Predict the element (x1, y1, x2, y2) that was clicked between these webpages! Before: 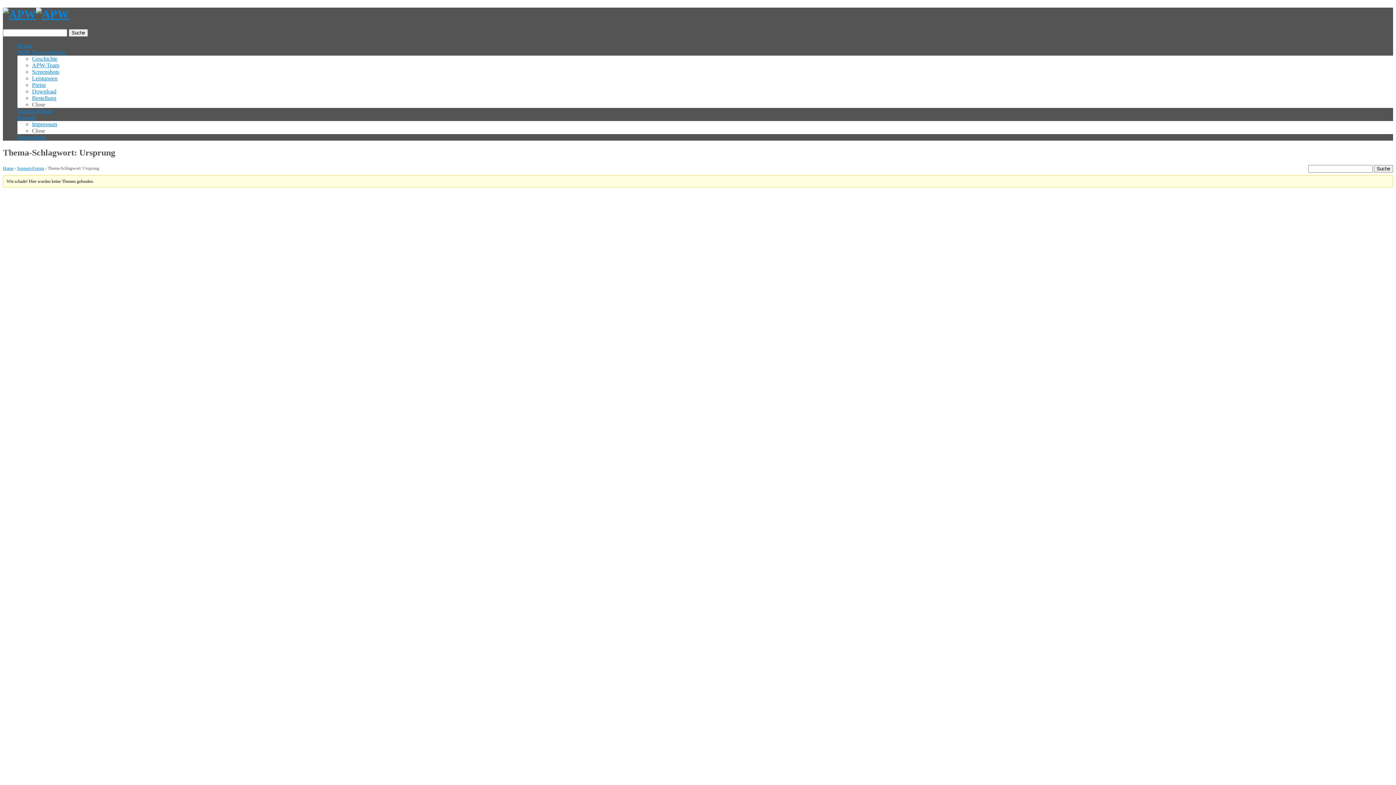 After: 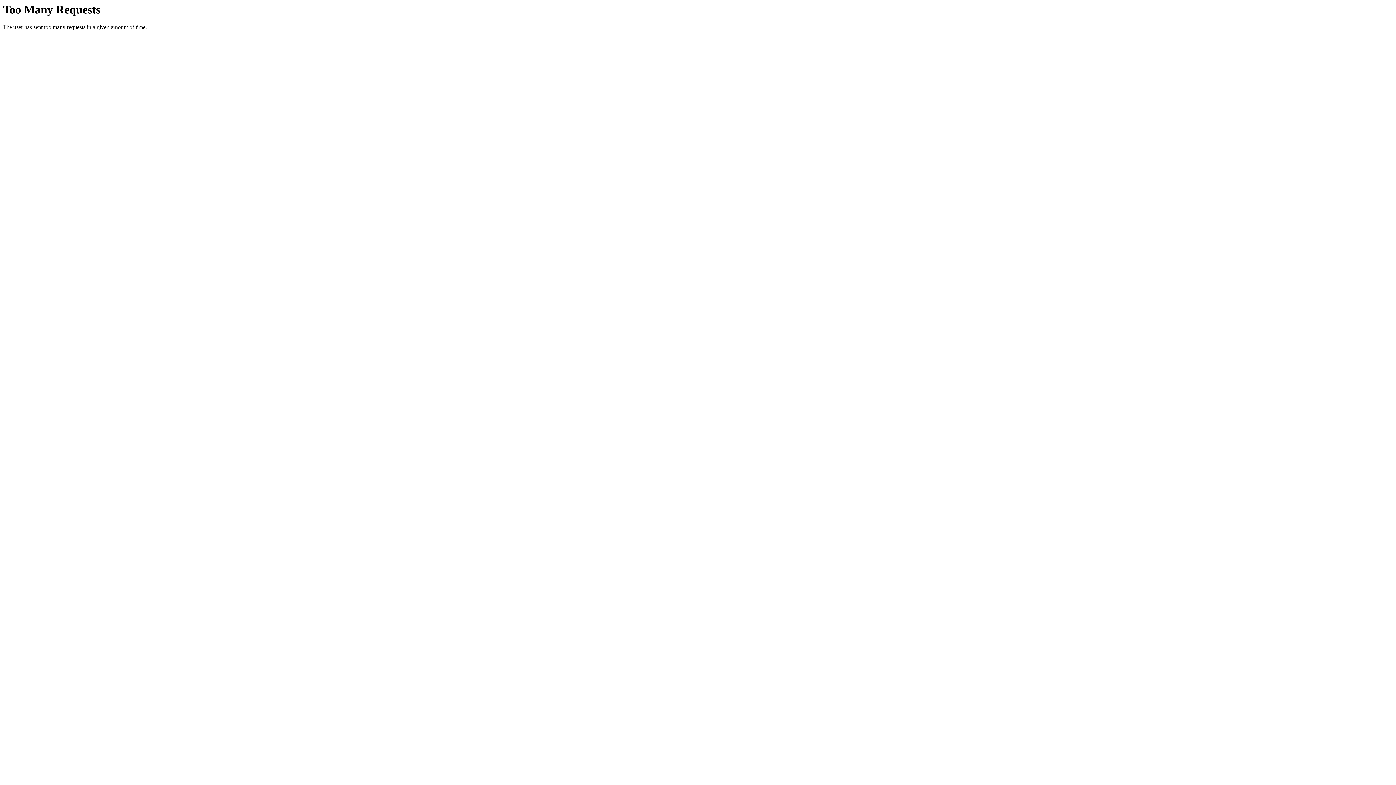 Action: label: Download bbox: (32, 88, 56, 94)